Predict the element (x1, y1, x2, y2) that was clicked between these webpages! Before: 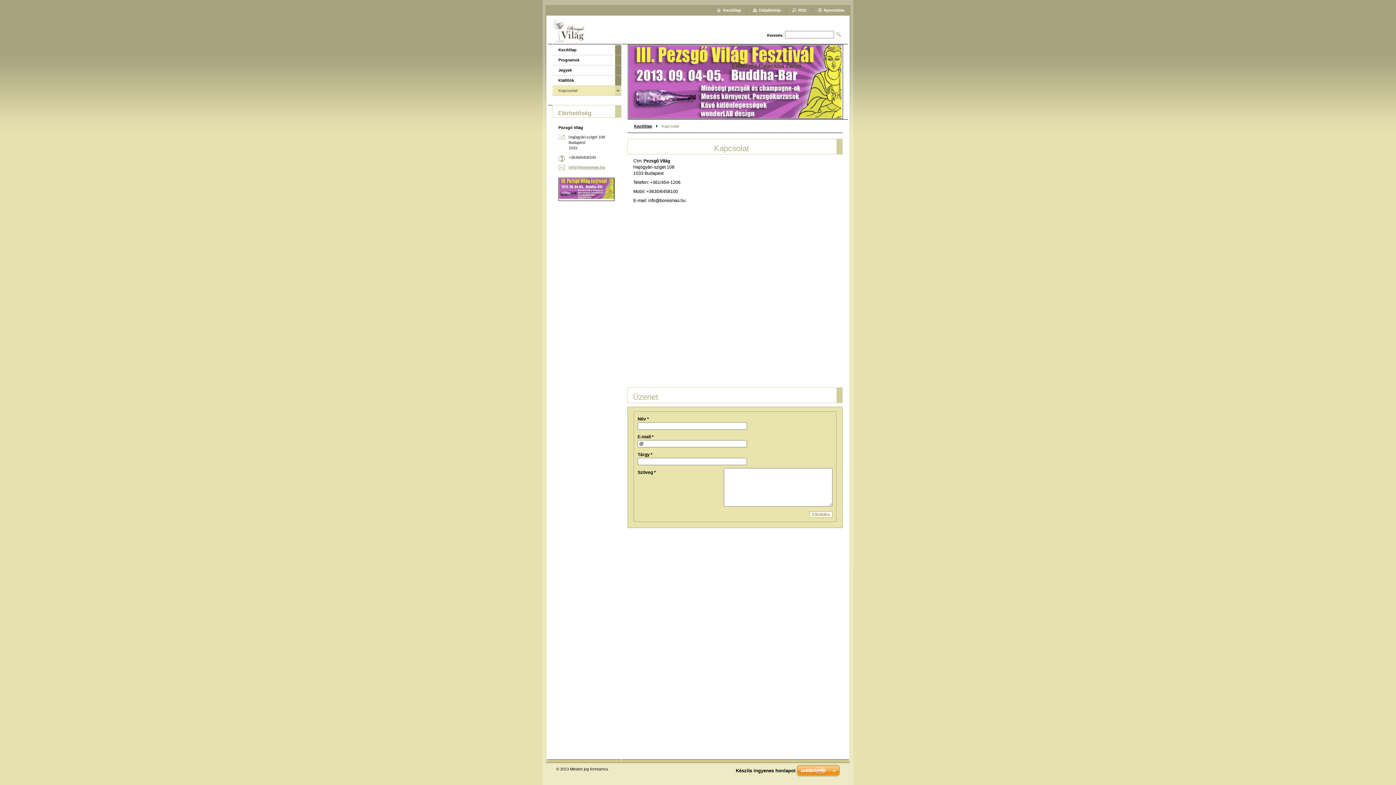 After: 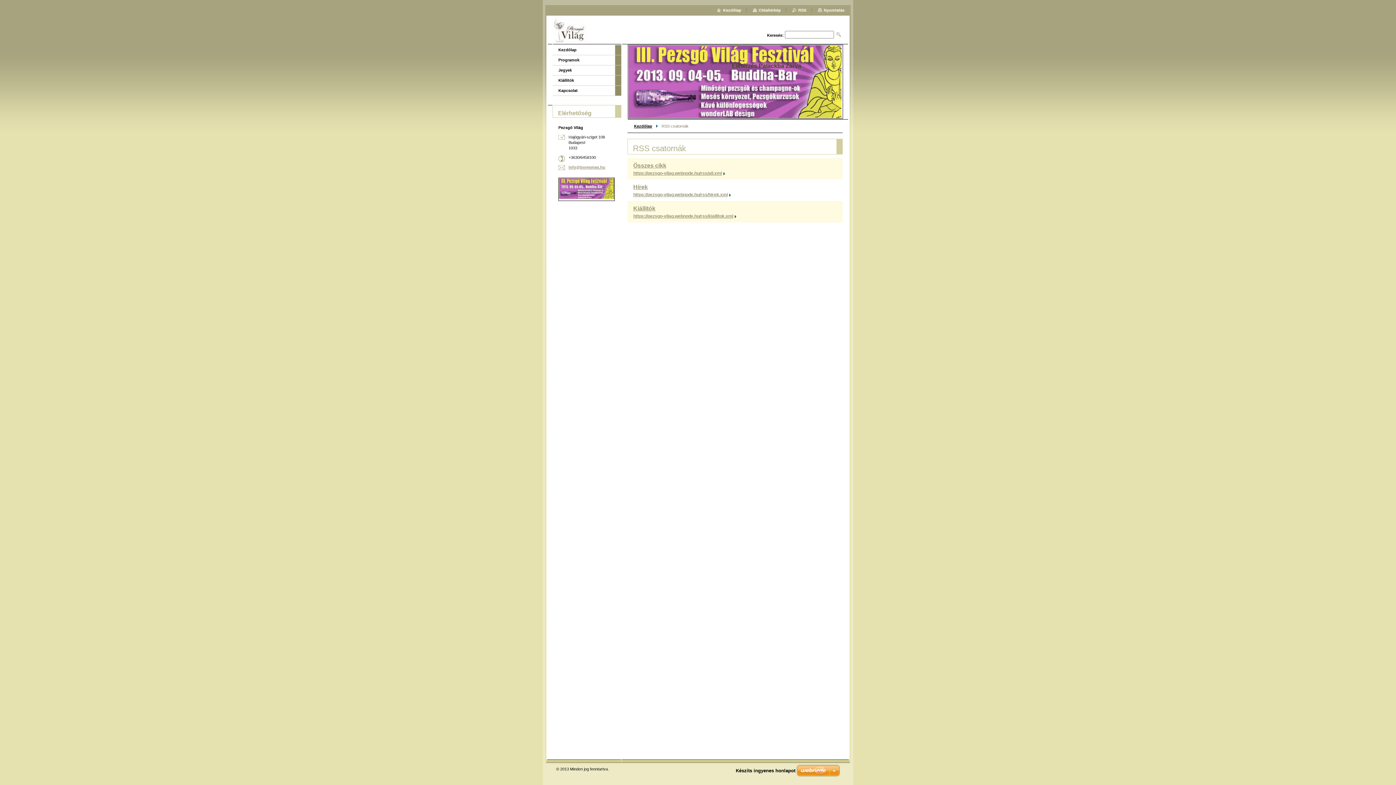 Action: label: RSS bbox: (792, 8, 806, 12)